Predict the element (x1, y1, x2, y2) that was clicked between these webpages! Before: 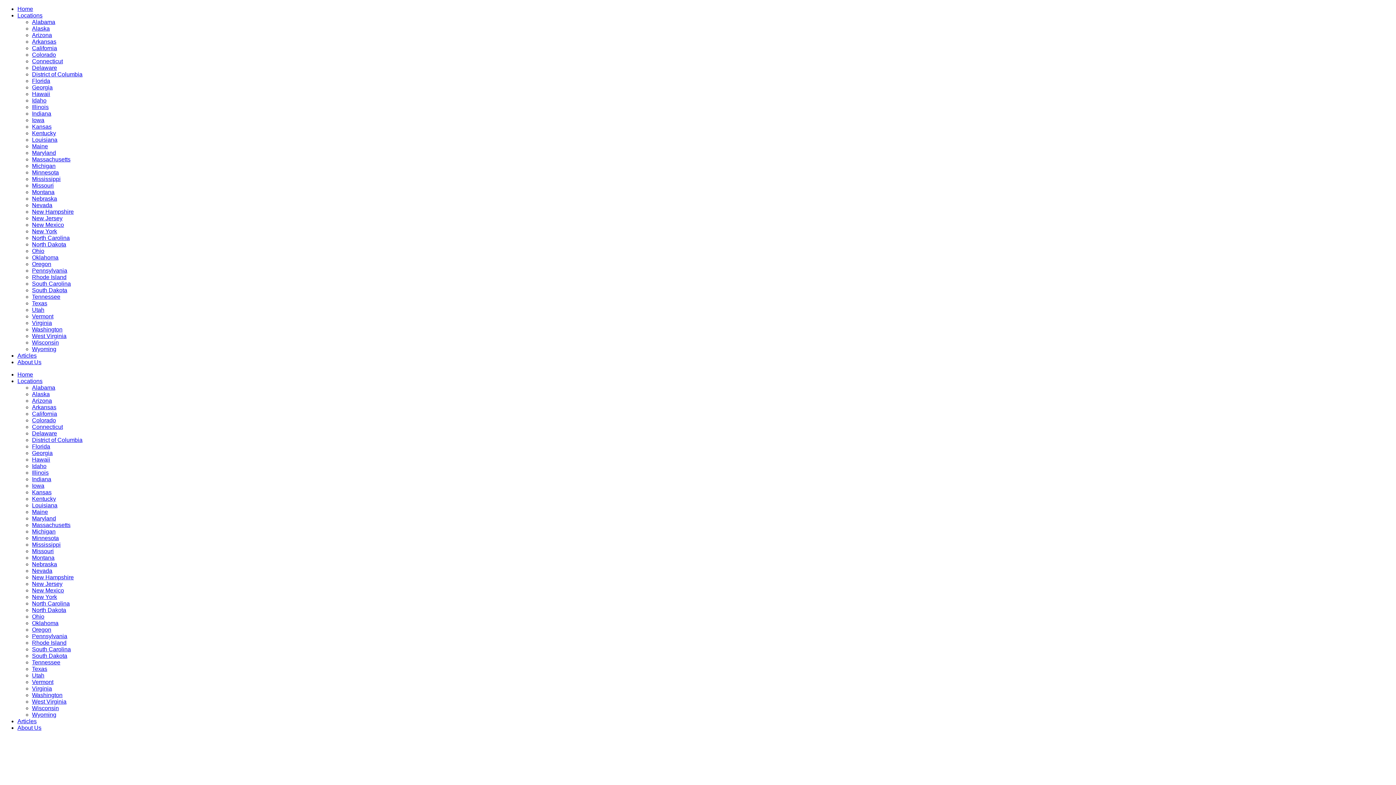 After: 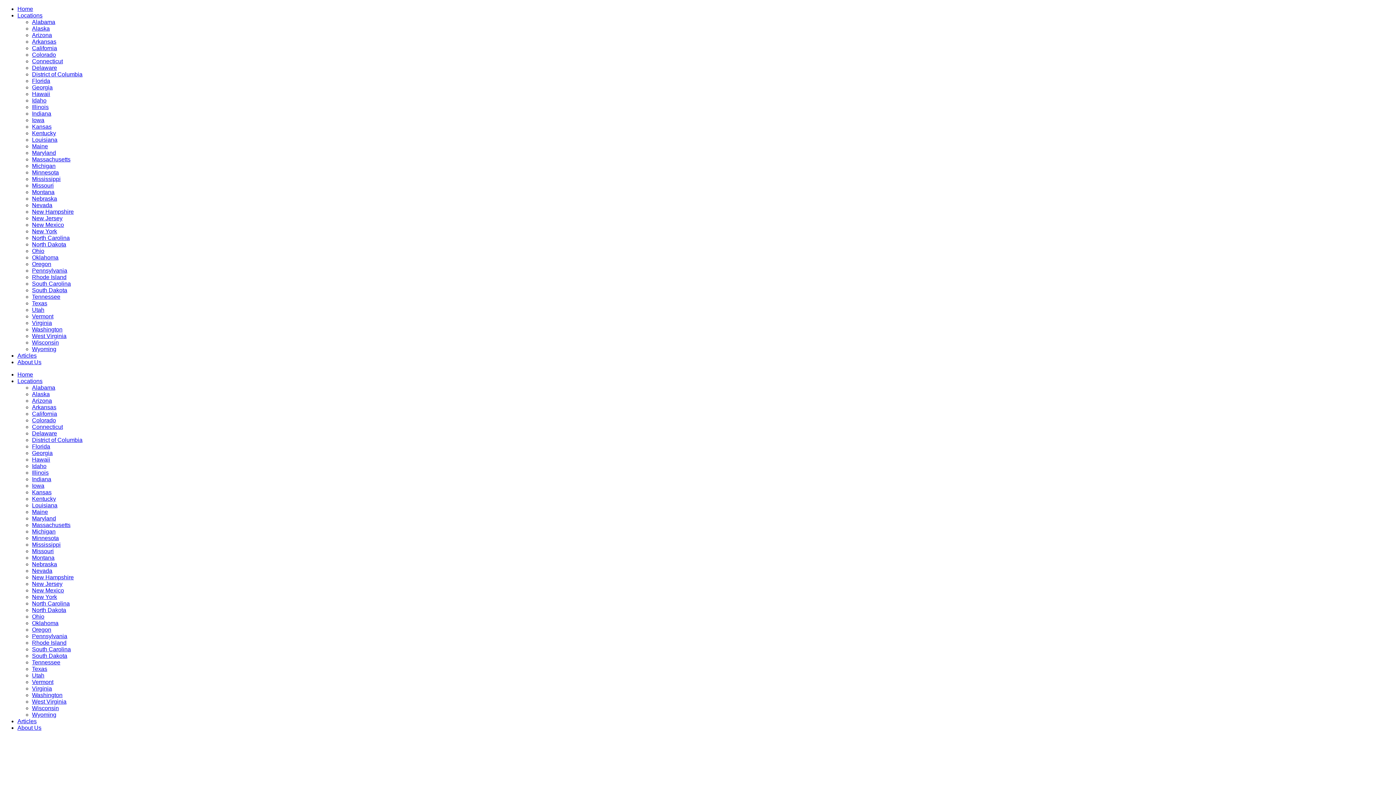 Action: bbox: (32, 110, 51, 116) label: Indiana